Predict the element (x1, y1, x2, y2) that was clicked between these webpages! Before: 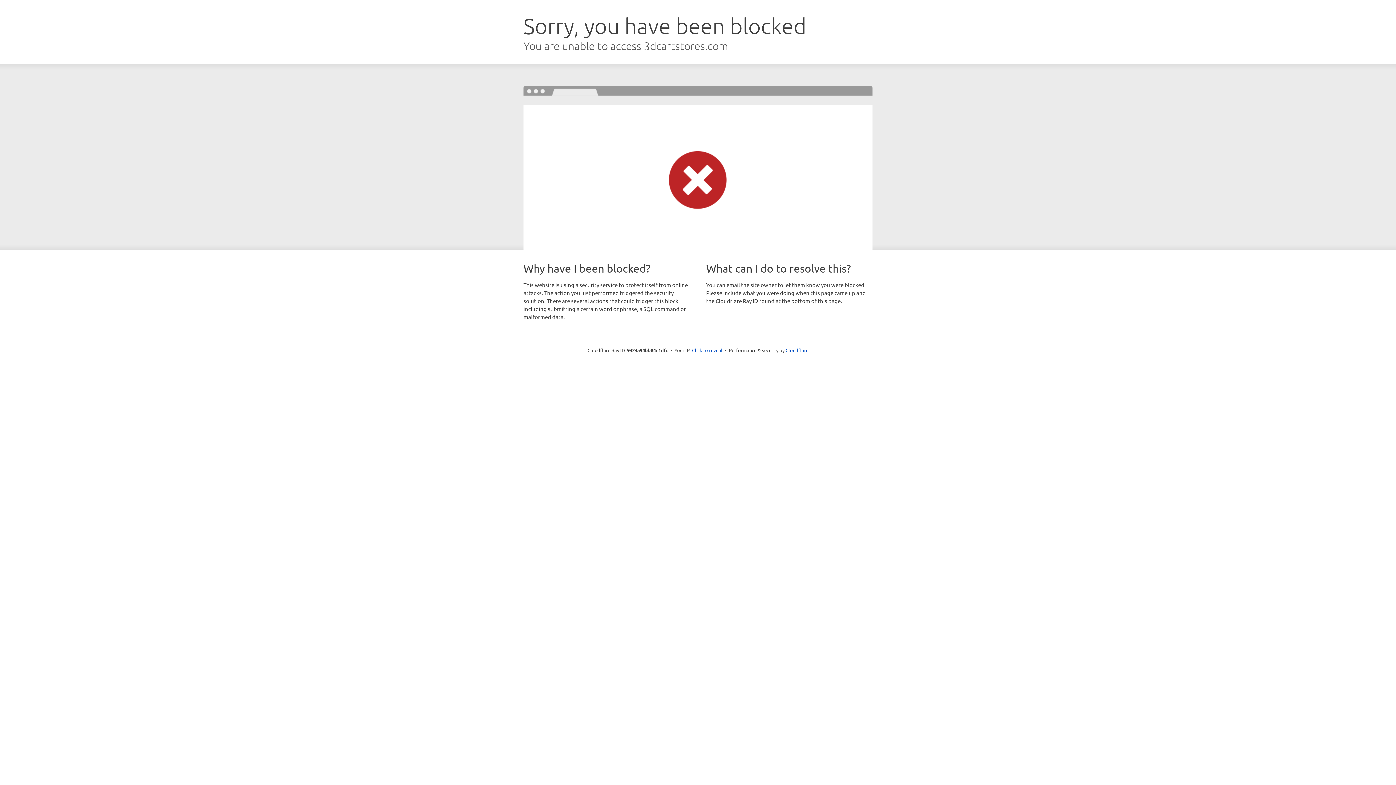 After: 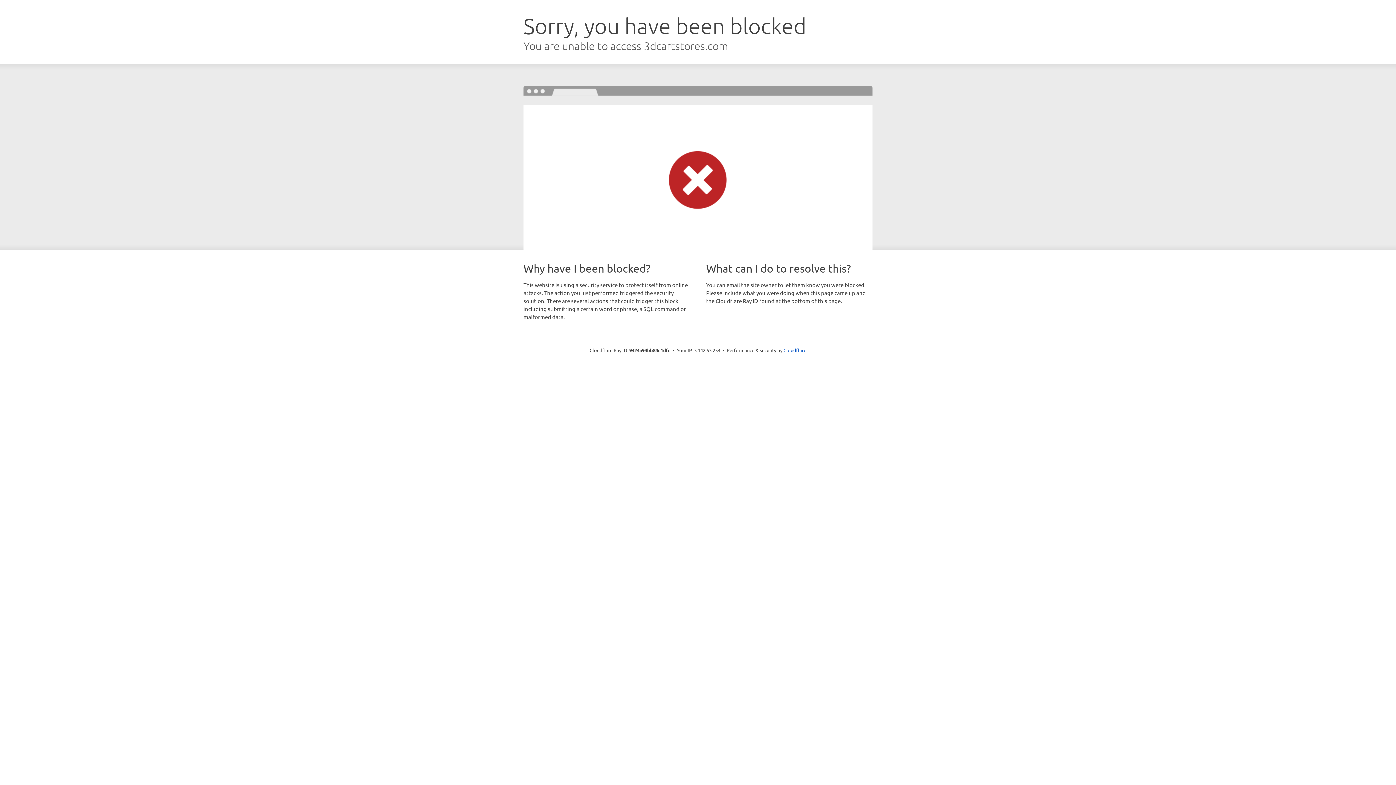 Action: bbox: (692, 346, 722, 353) label: Click to reveal